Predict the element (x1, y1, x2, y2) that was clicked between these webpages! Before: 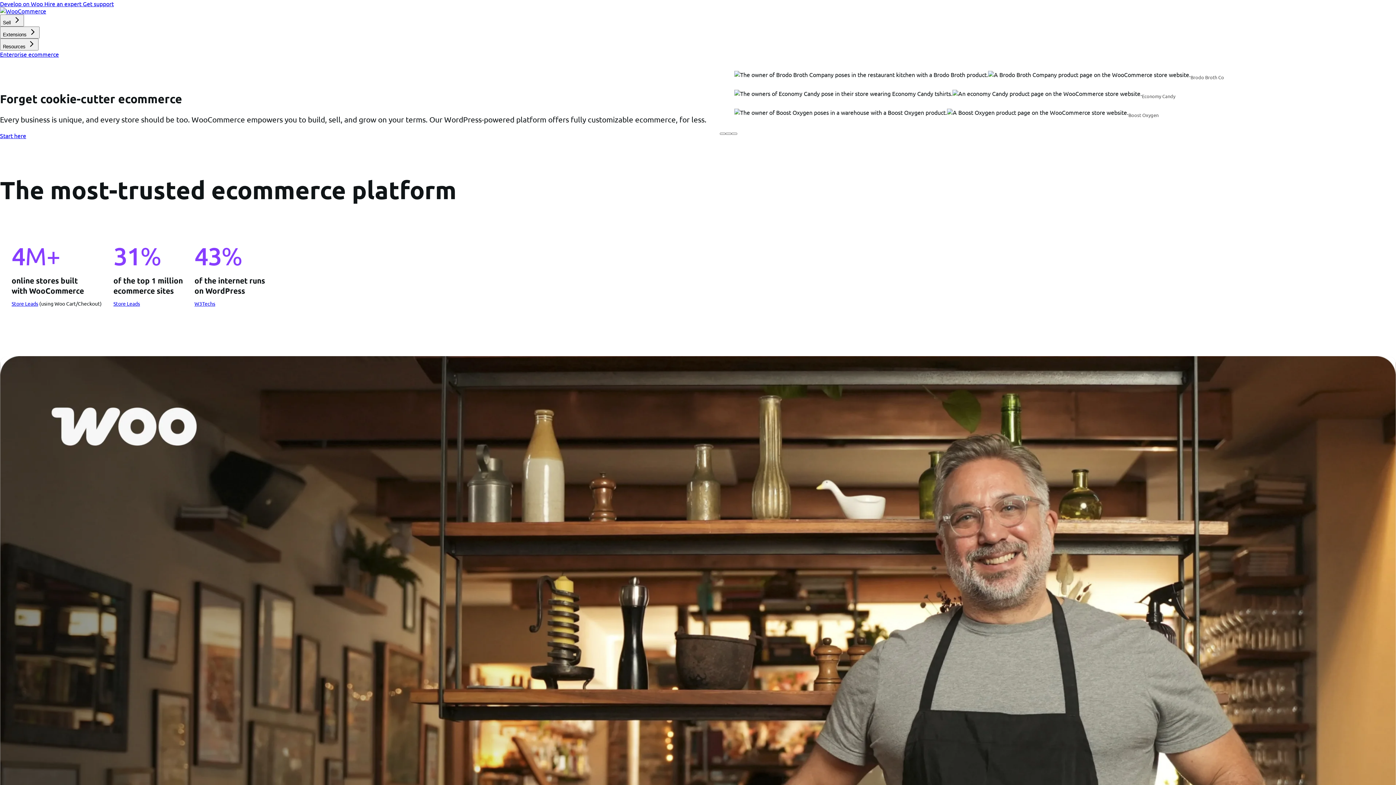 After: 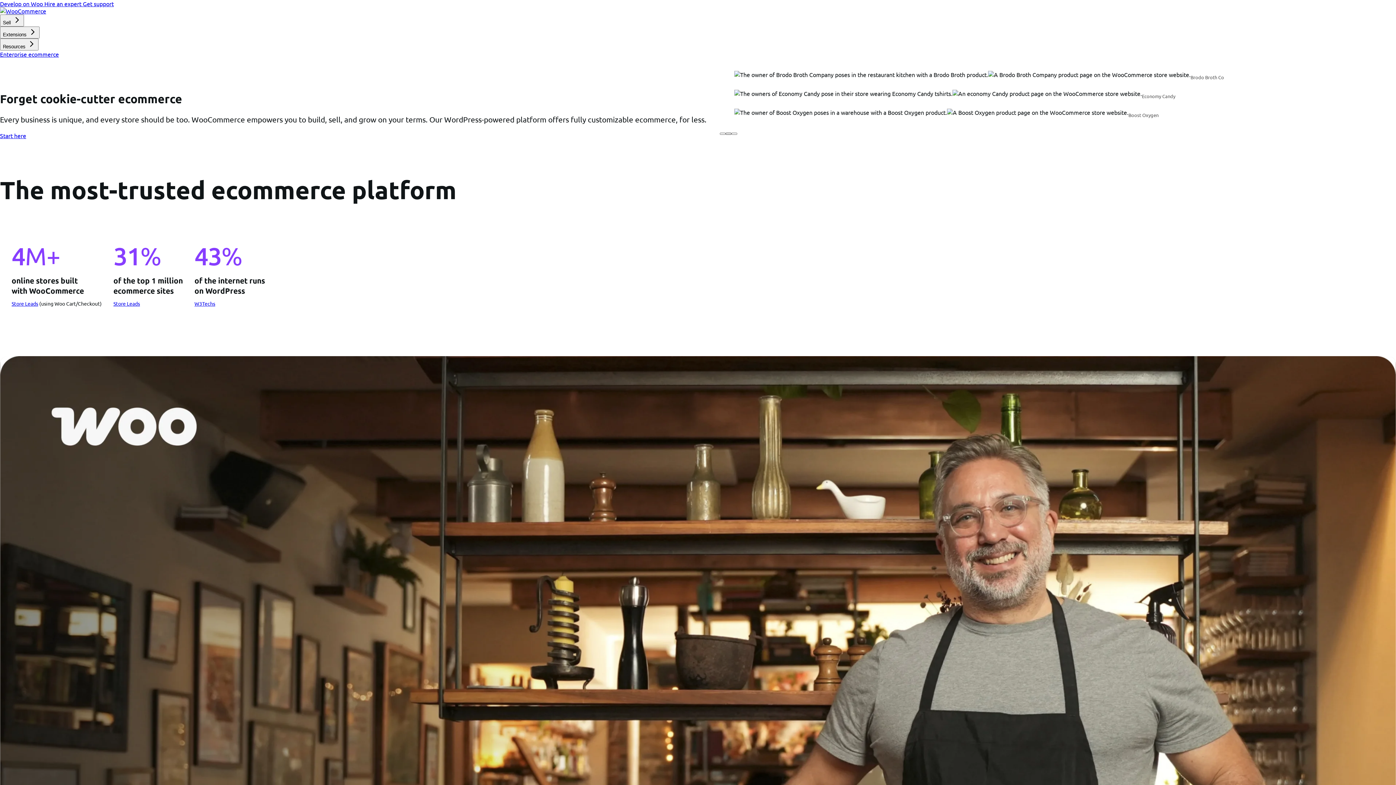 Action: bbox: (725, 132, 731, 134) label: Economy Candy